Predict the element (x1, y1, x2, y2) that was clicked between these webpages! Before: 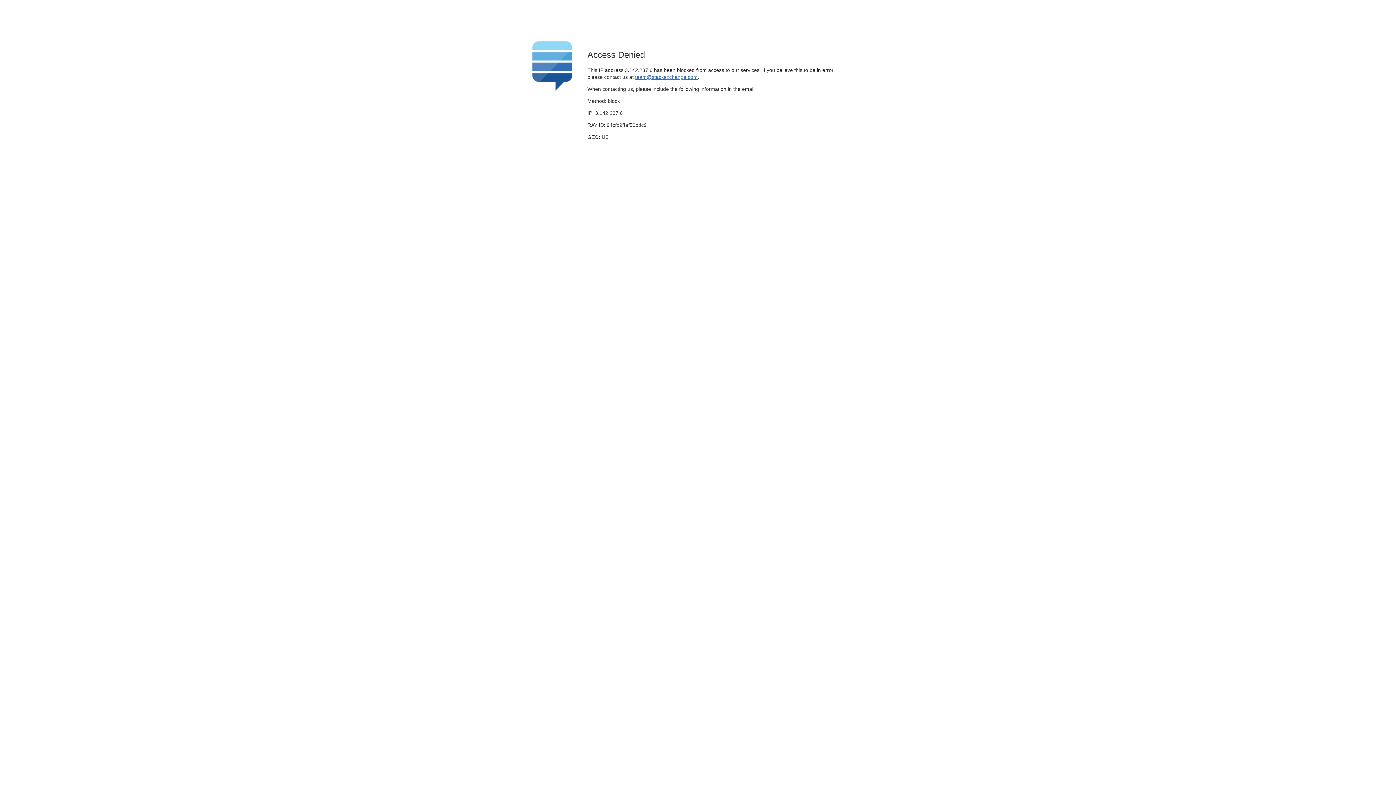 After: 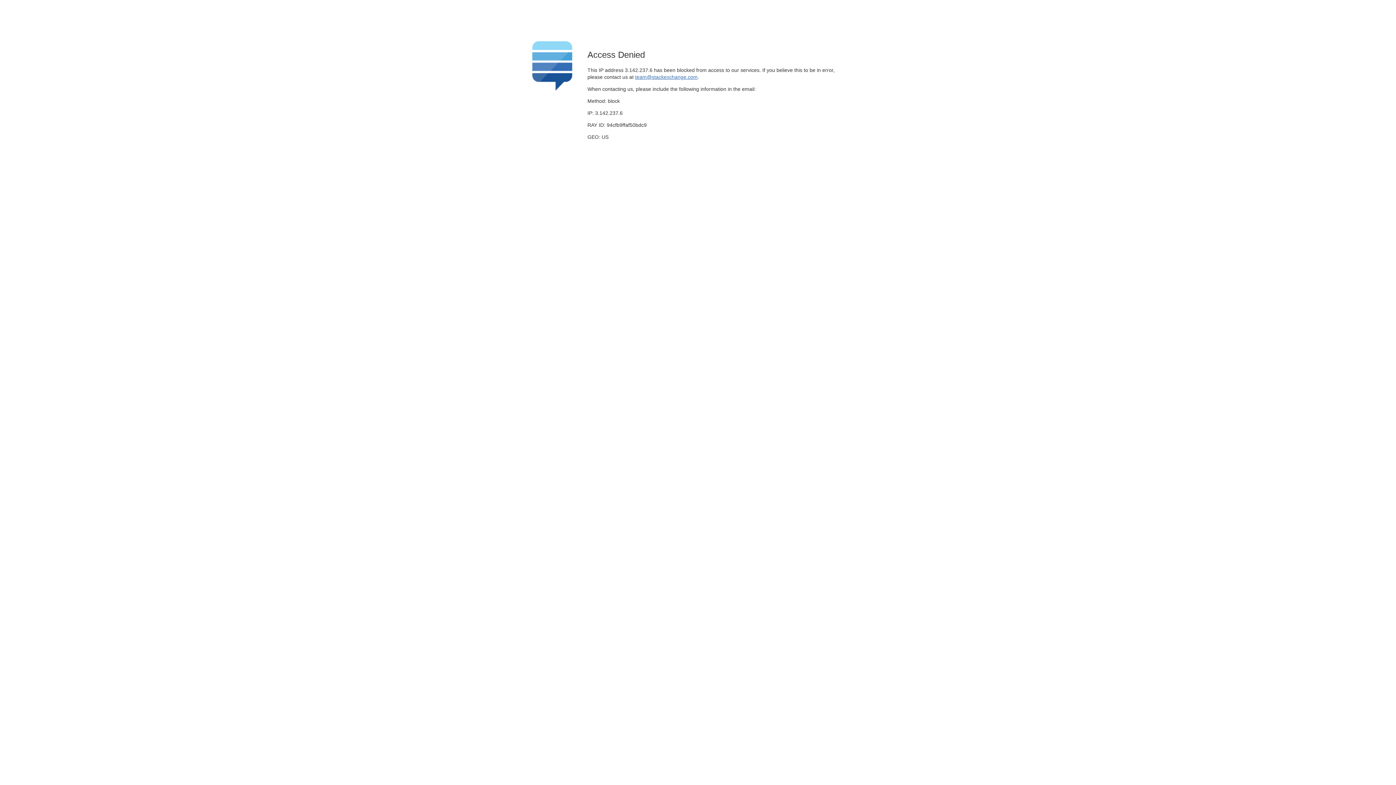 Action: bbox: (635, 74, 697, 79) label: team@stackexchange.com